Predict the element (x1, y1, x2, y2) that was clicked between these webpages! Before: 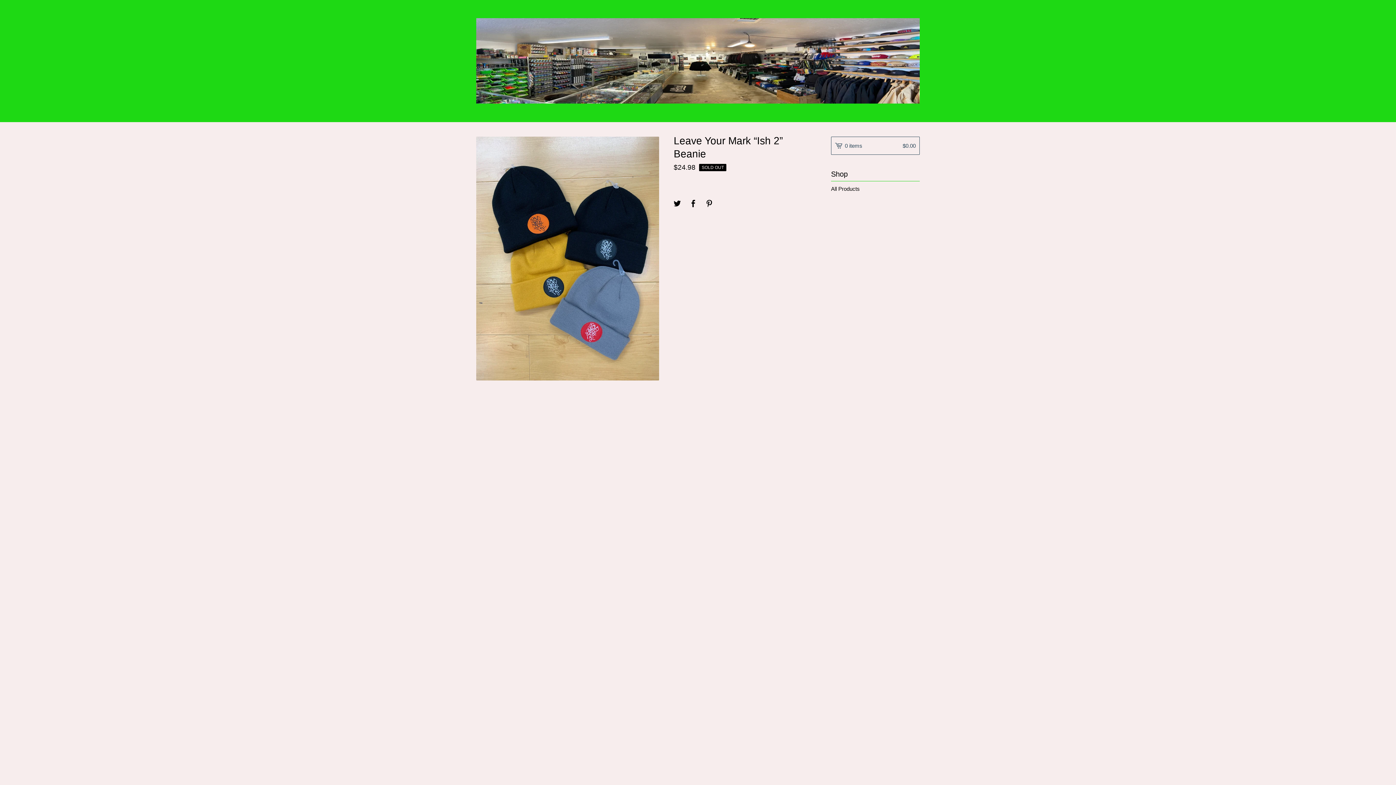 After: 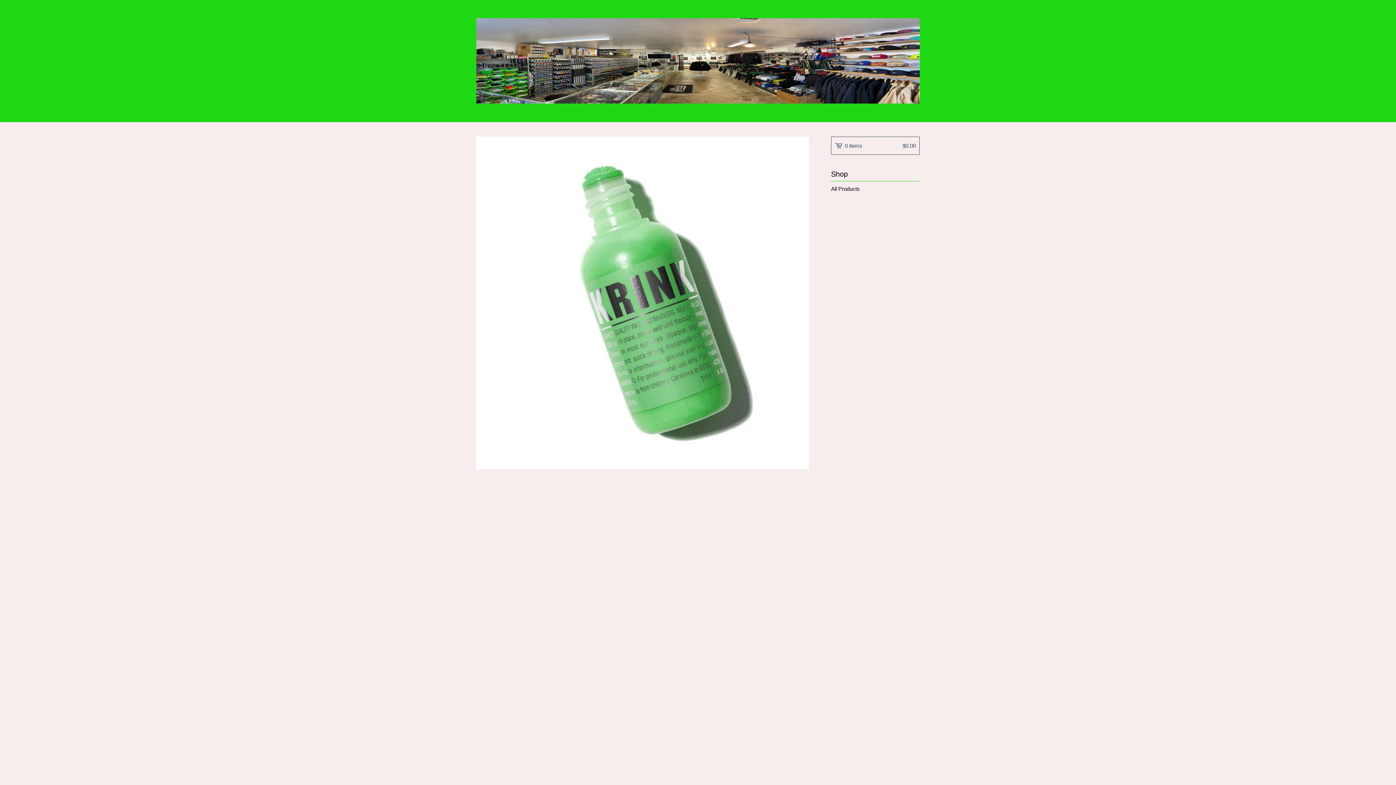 Action: bbox: (476, 18, 920, 103)